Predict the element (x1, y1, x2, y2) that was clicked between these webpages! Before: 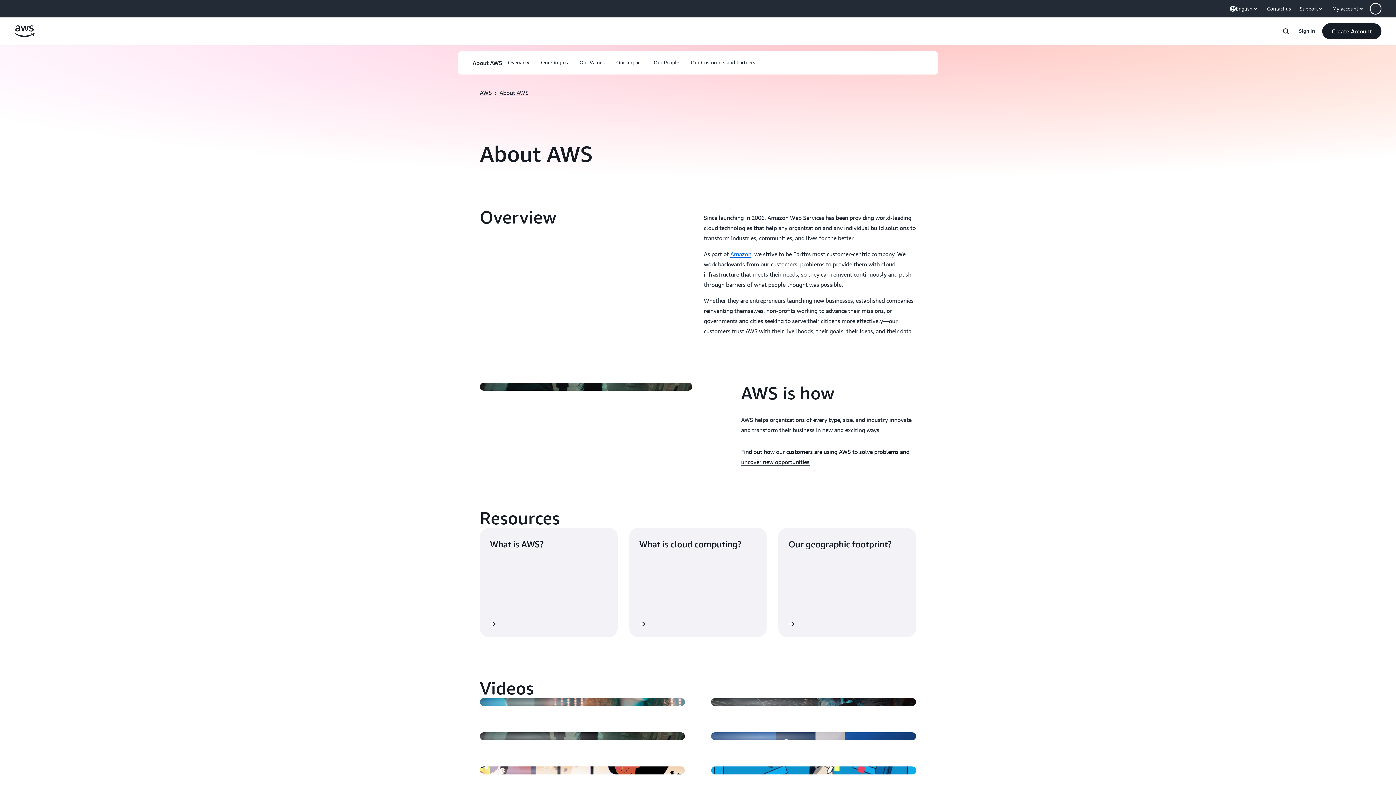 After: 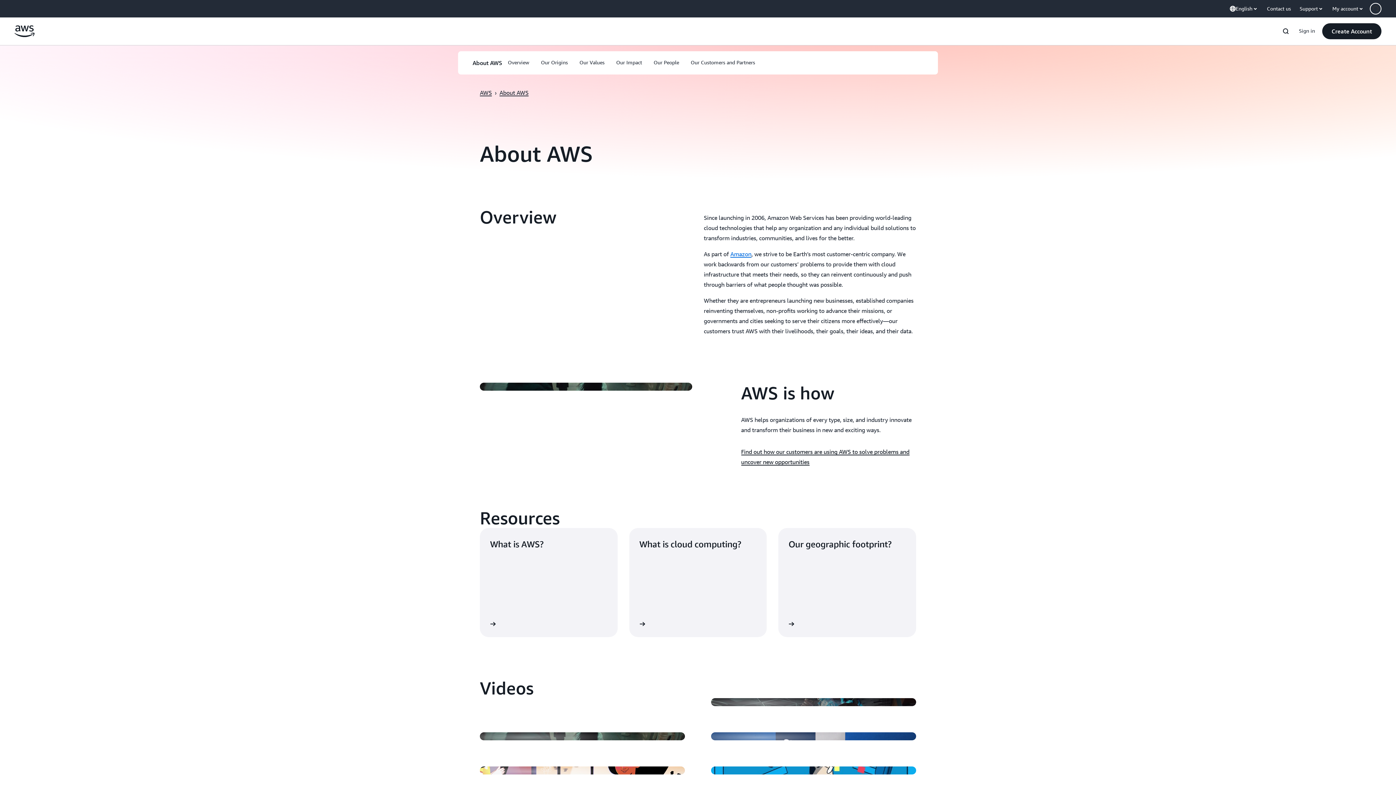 Action: bbox: (480, 698, 685, 753)